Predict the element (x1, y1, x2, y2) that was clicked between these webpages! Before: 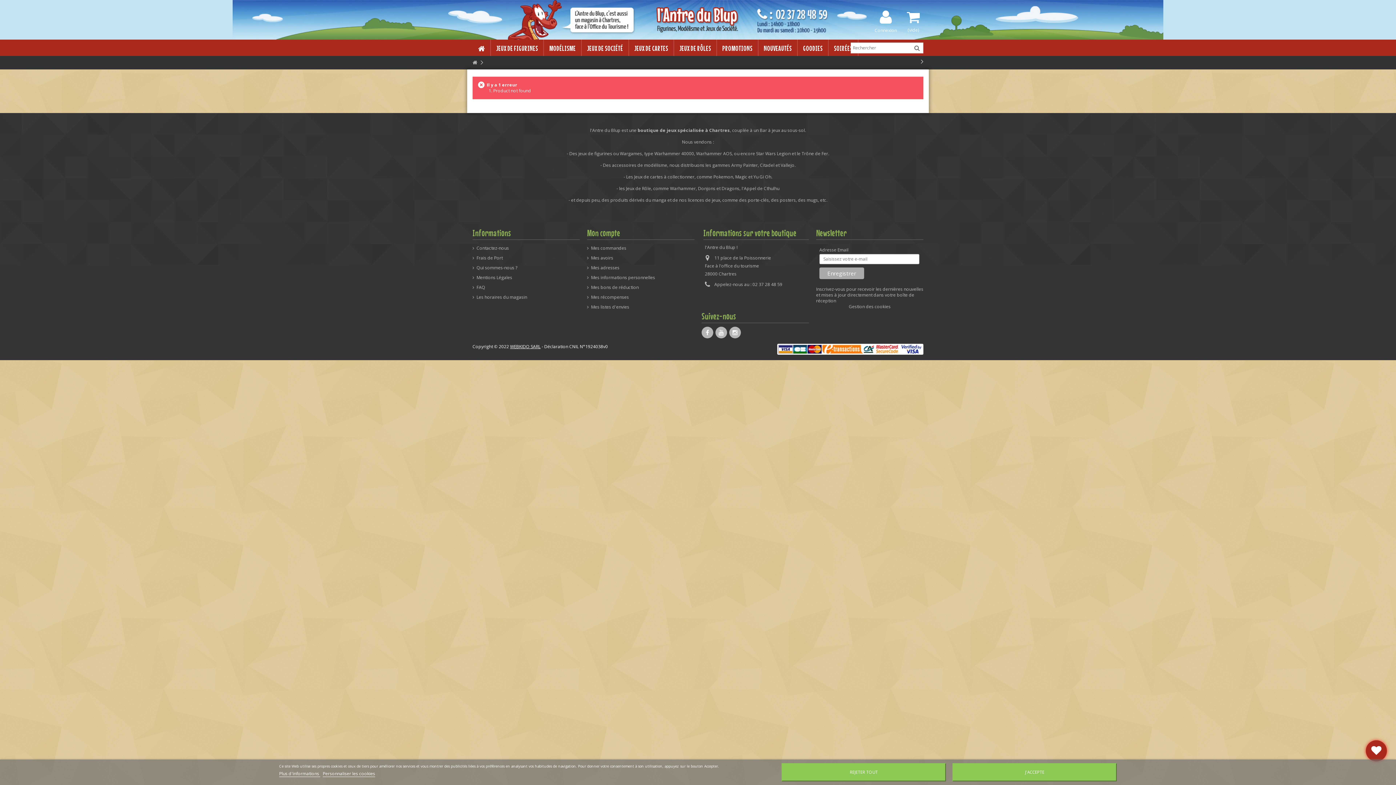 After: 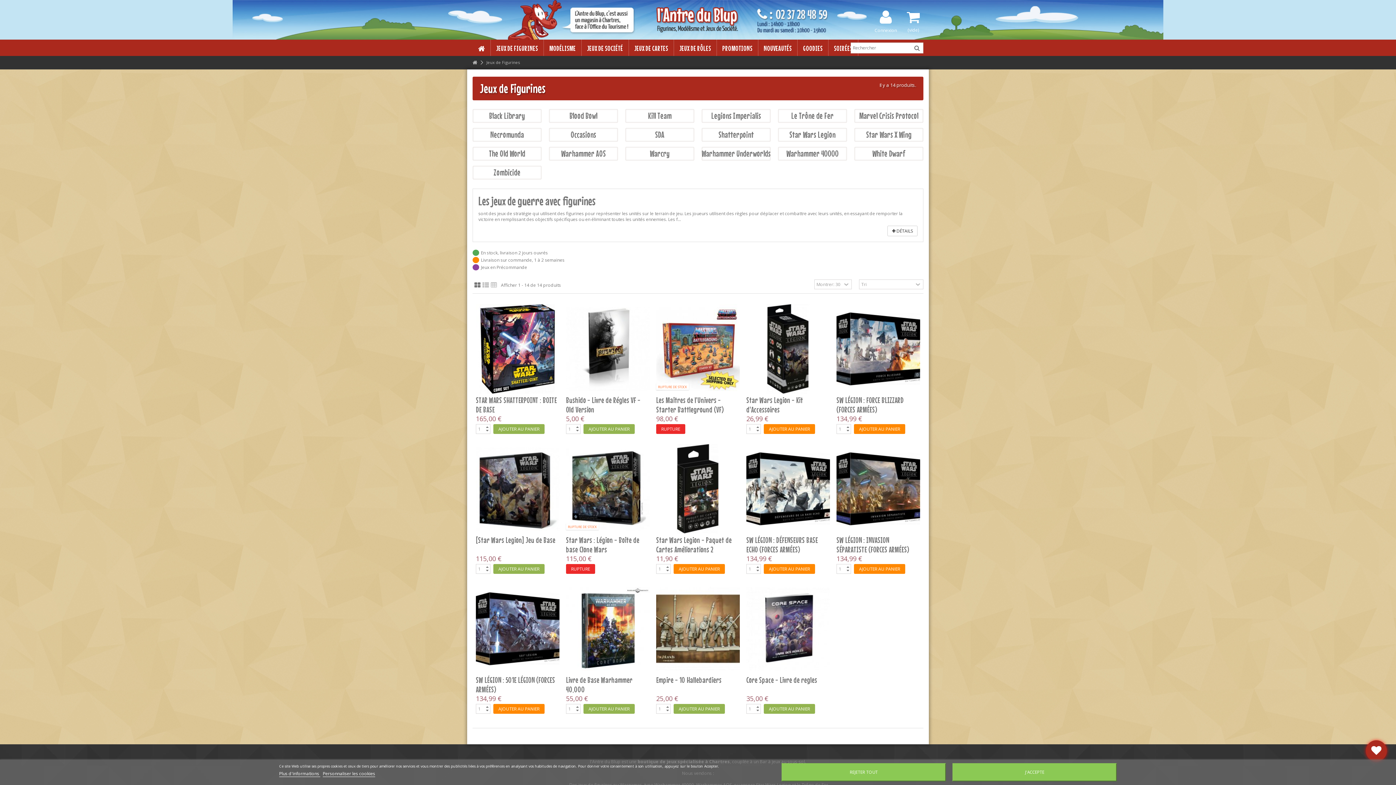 Action: bbox: (490, 39, 543, 56) label: JEUX DE FIGURINES